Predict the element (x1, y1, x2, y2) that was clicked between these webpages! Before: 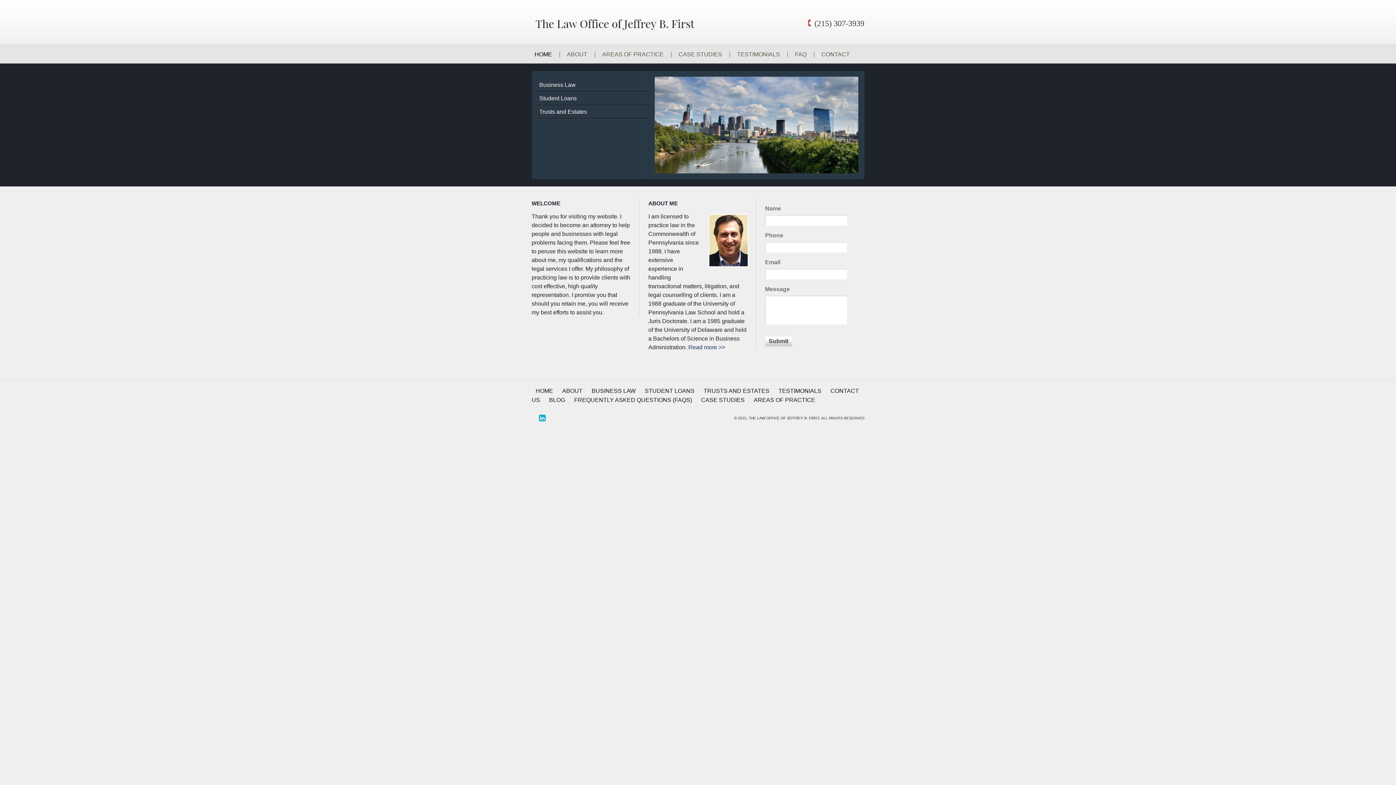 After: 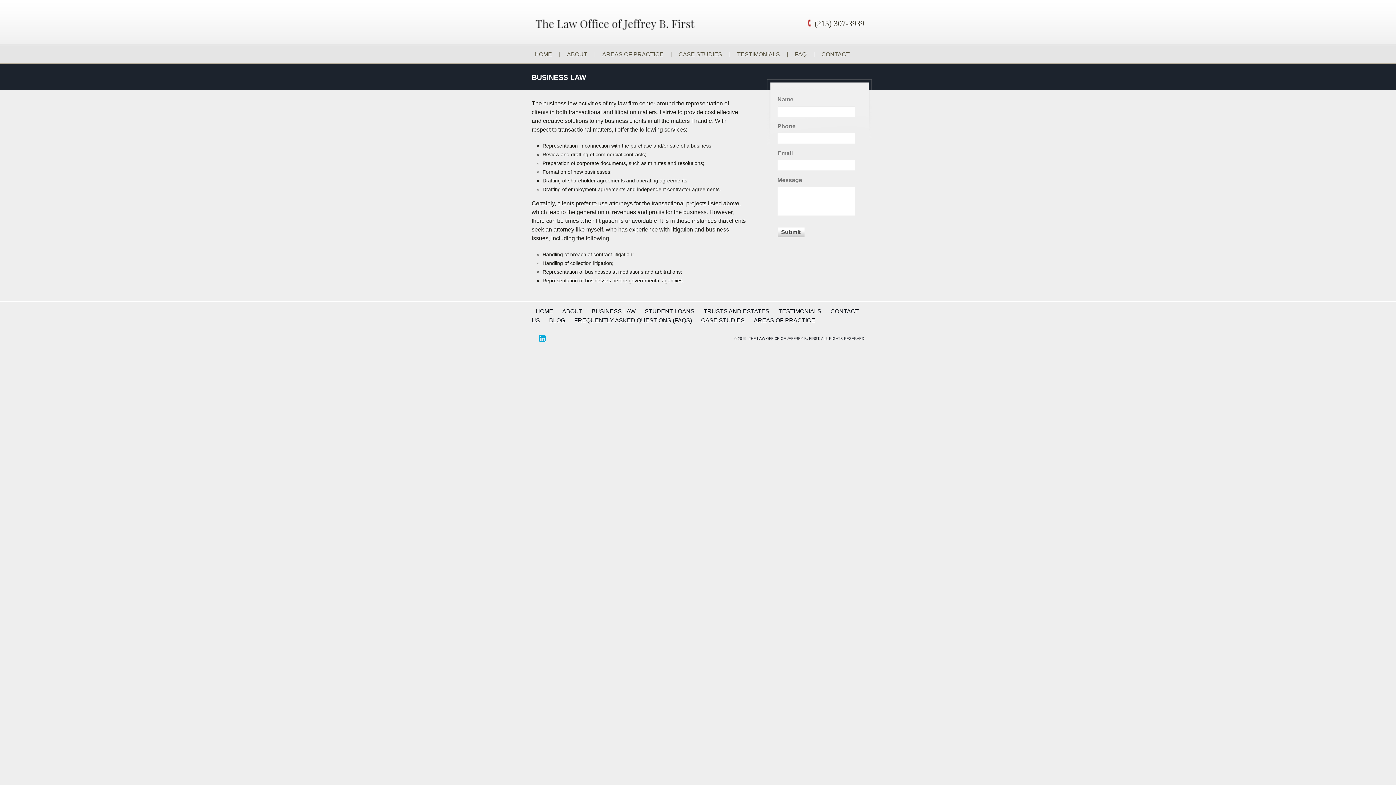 Action: bbox: (587, 388, 639, 394) label: BUSINESS LAW